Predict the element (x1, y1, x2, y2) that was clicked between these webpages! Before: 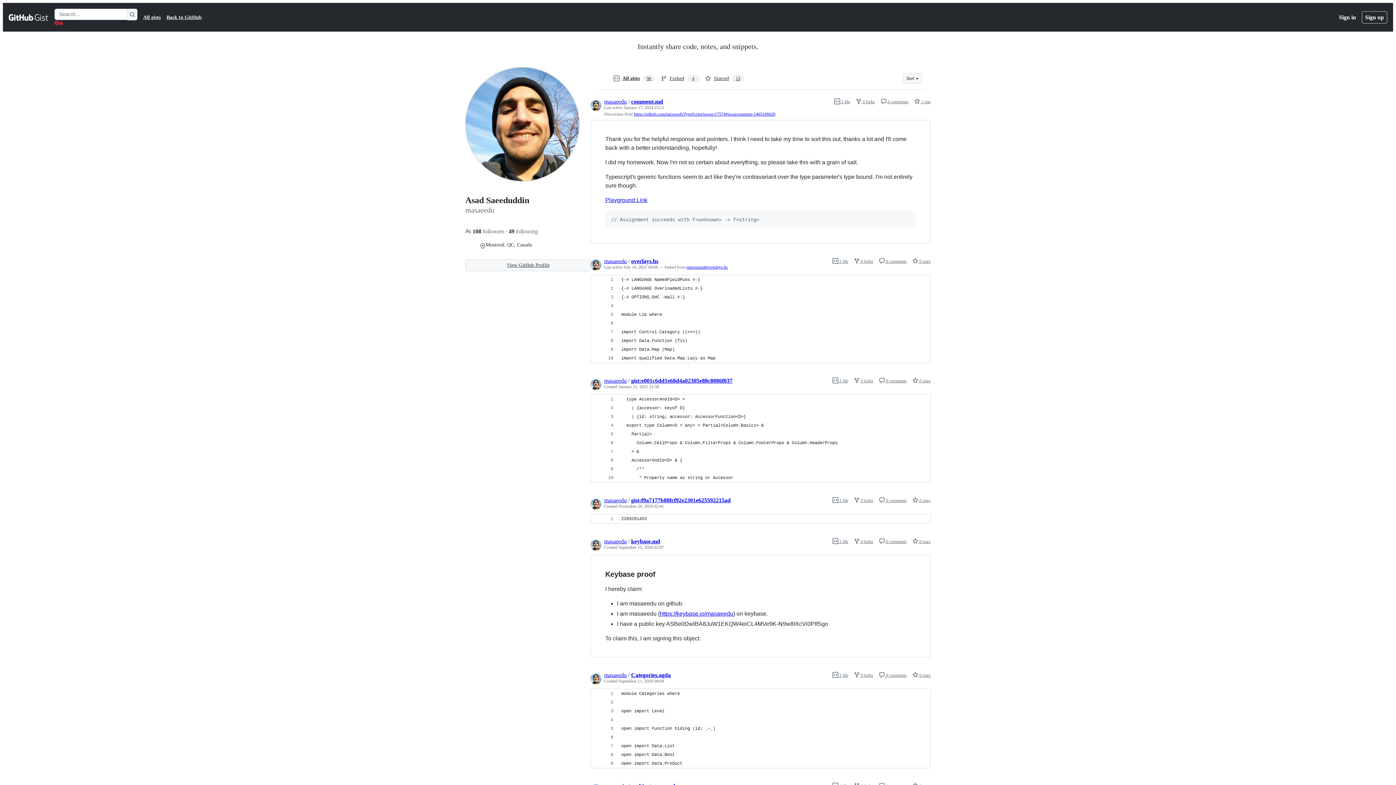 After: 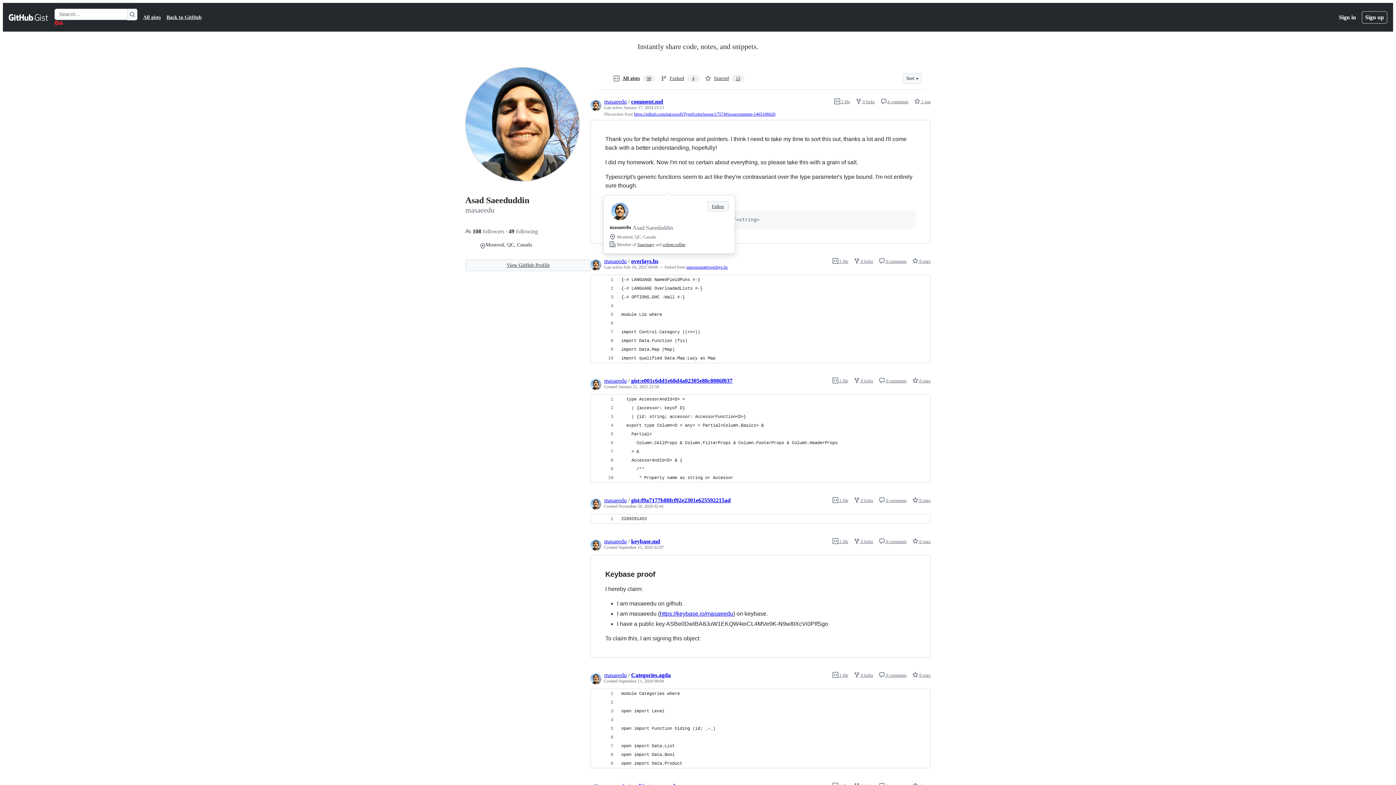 Action: label: masaeedu bbox: (604, 258, 626, 264)